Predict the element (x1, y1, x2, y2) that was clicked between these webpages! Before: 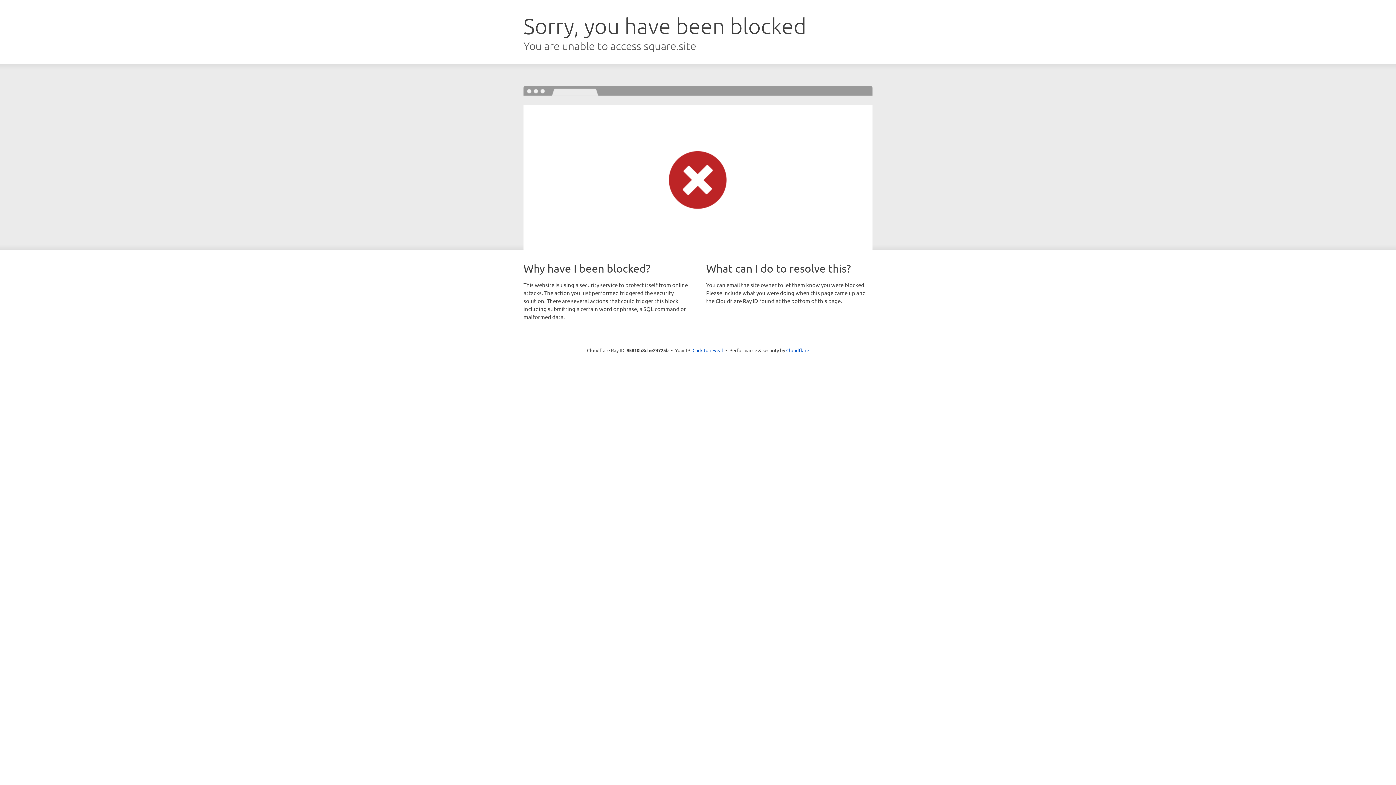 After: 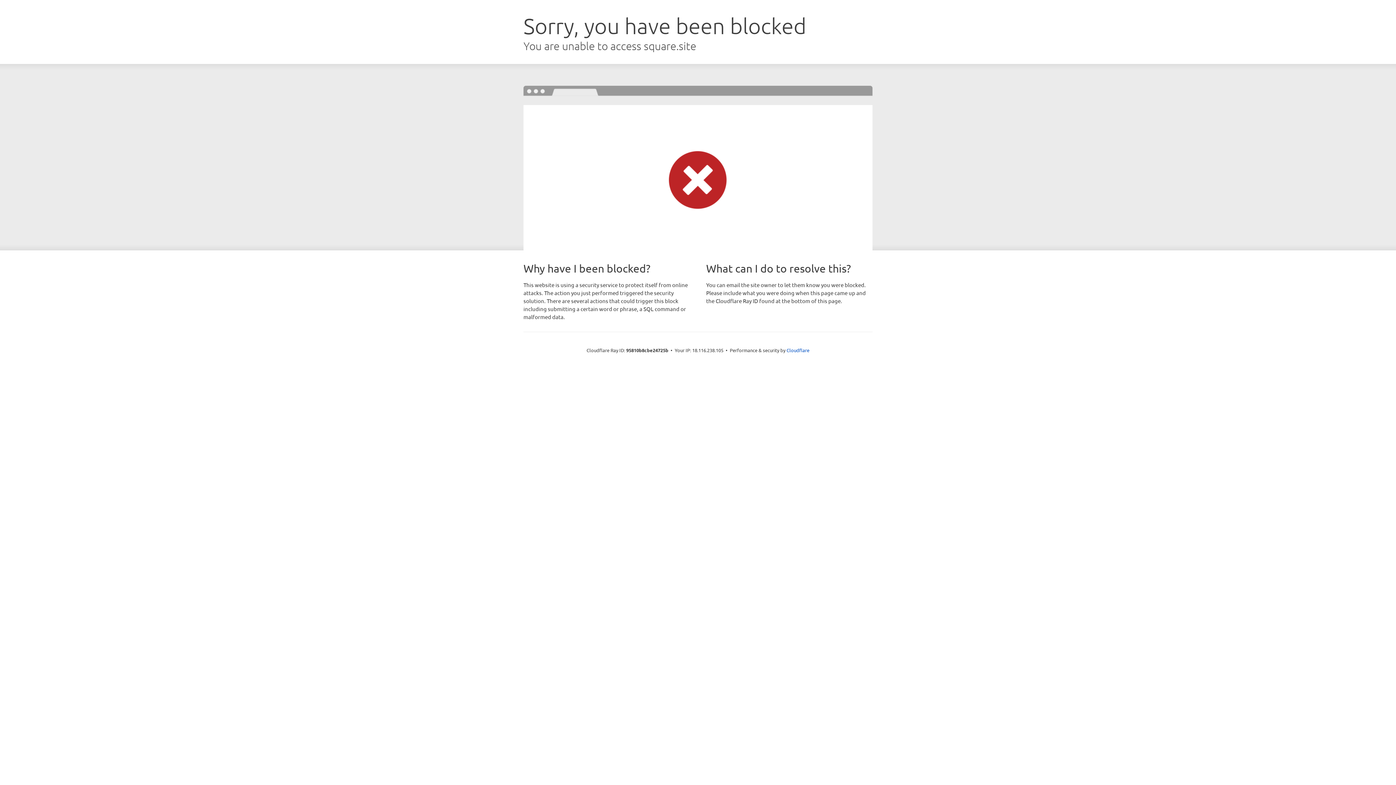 Action: label: Click to reveal bbox: (692, 346, 723, 353)